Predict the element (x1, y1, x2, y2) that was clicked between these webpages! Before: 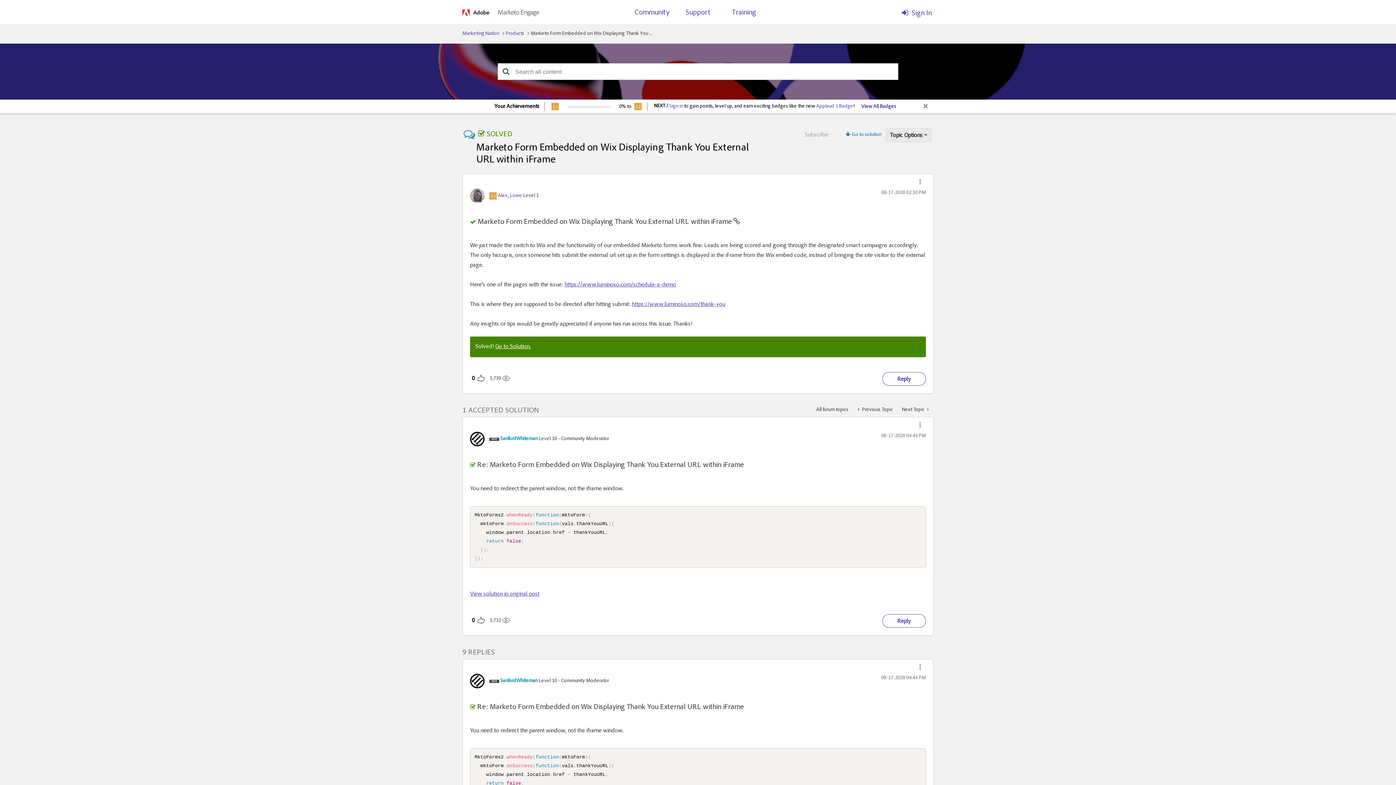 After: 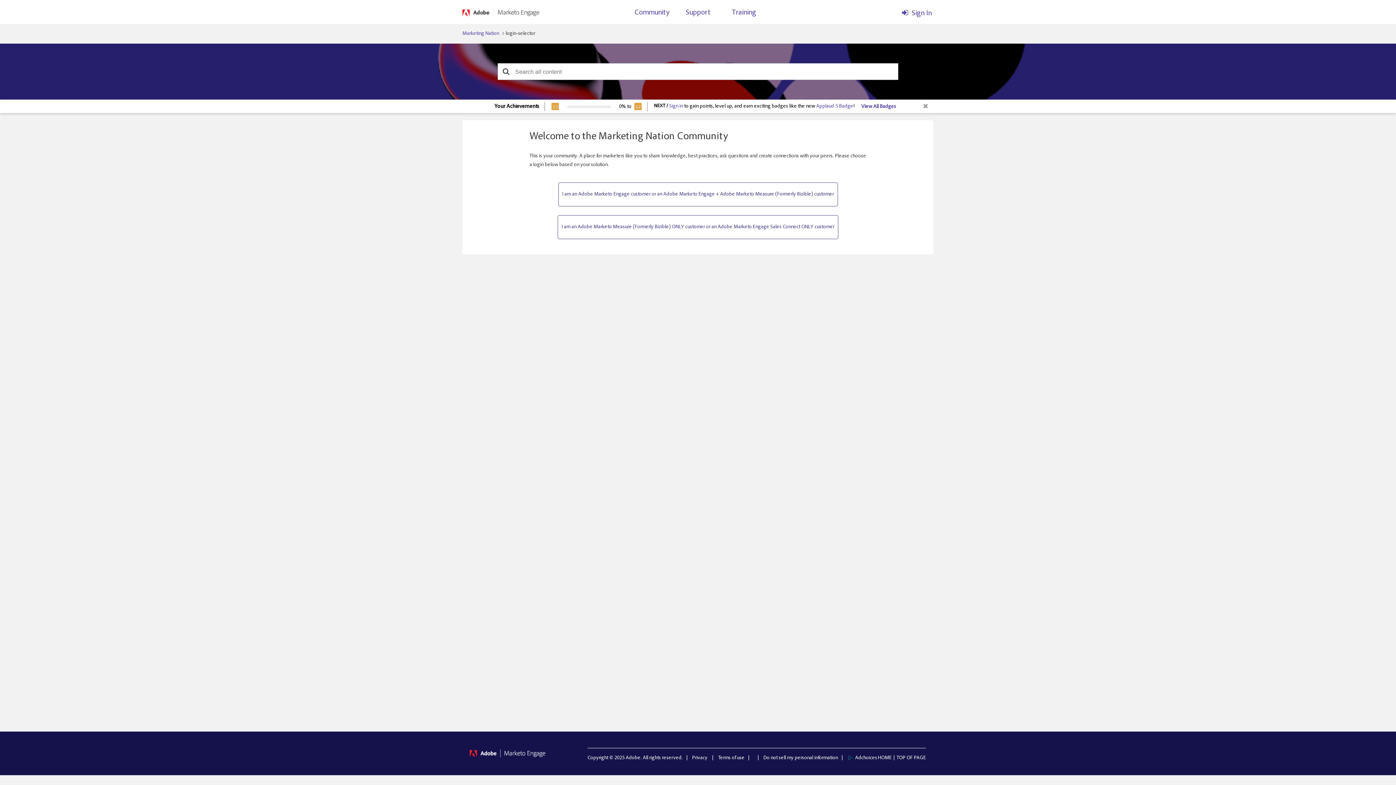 Action: label: View All Badges bbox: (861, 104, 896, 109)